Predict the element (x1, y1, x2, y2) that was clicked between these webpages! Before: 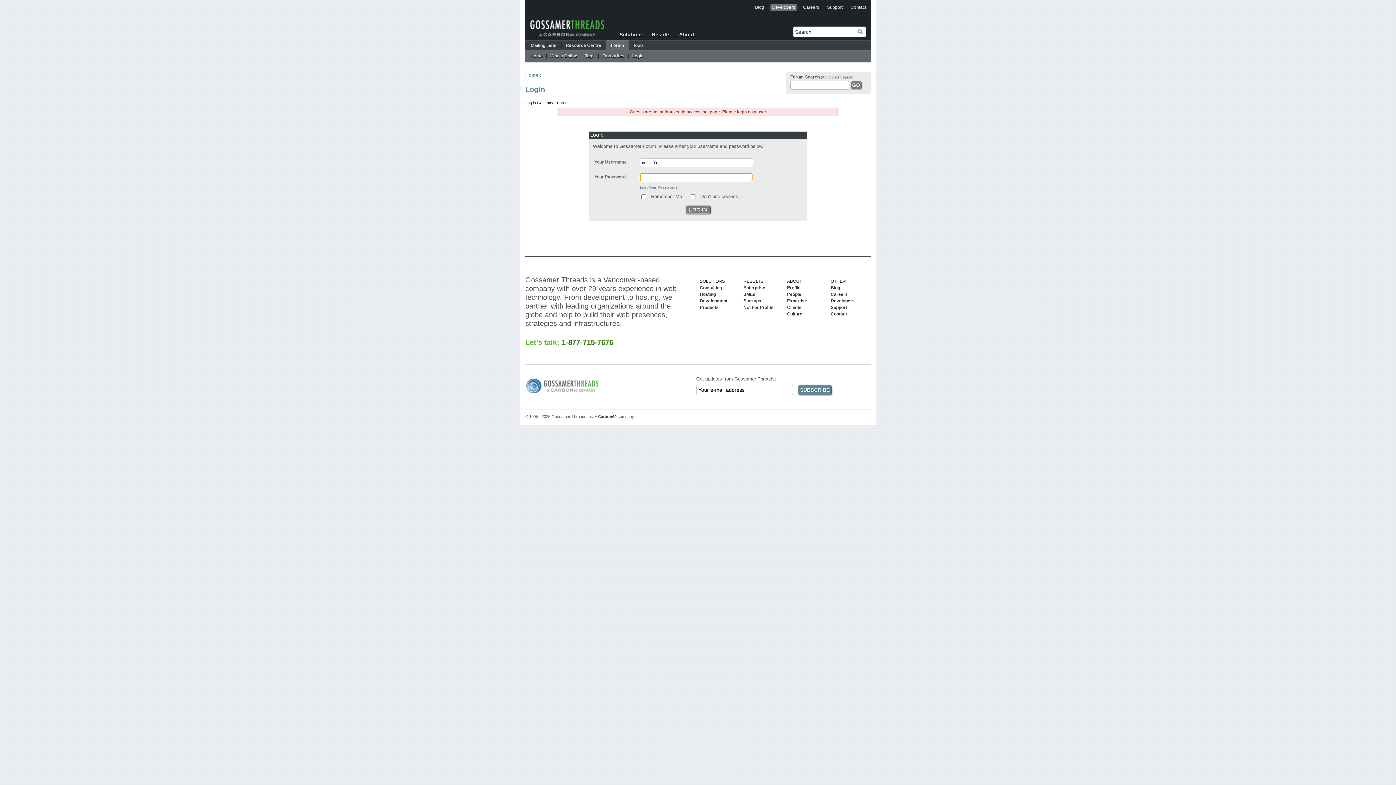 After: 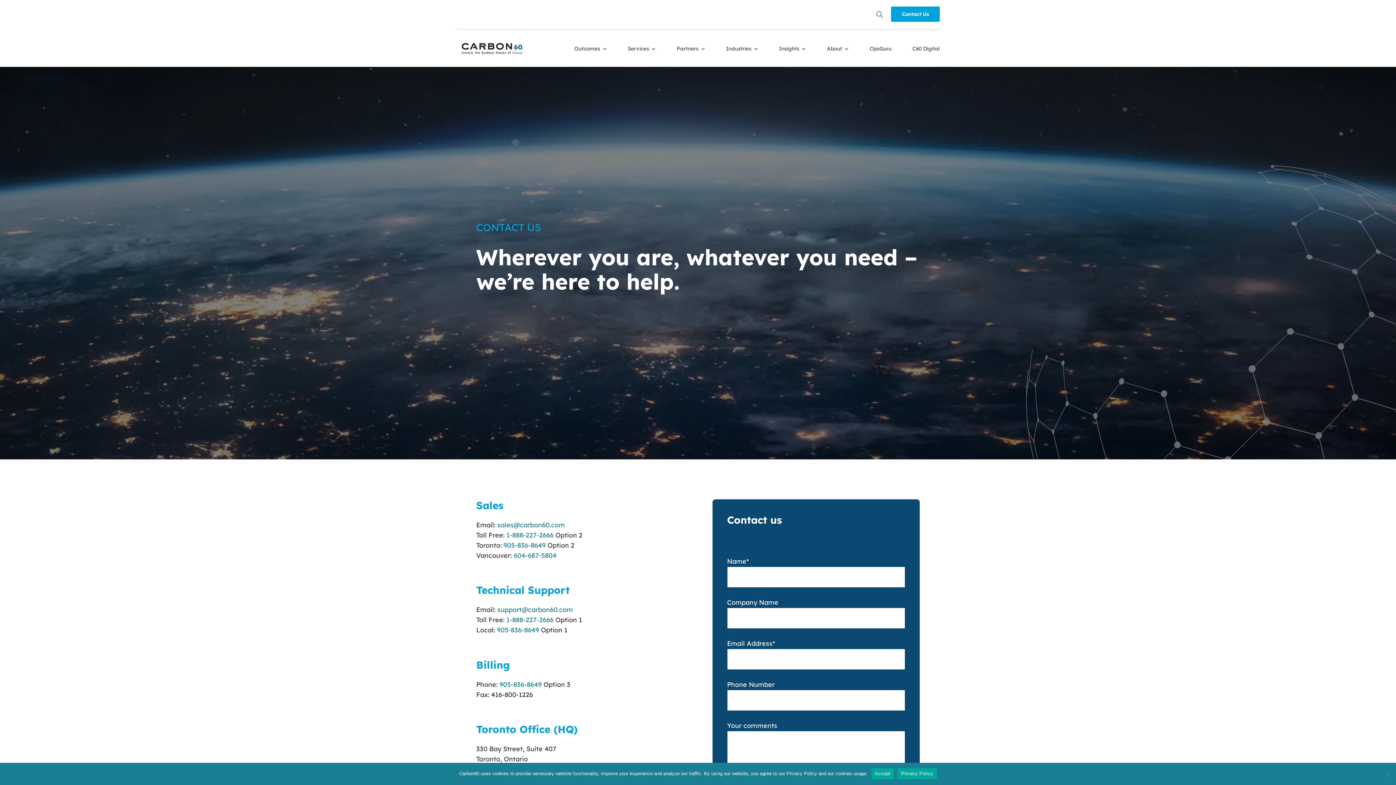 Action: label: Support bbox: (830, 305, 847, 310)